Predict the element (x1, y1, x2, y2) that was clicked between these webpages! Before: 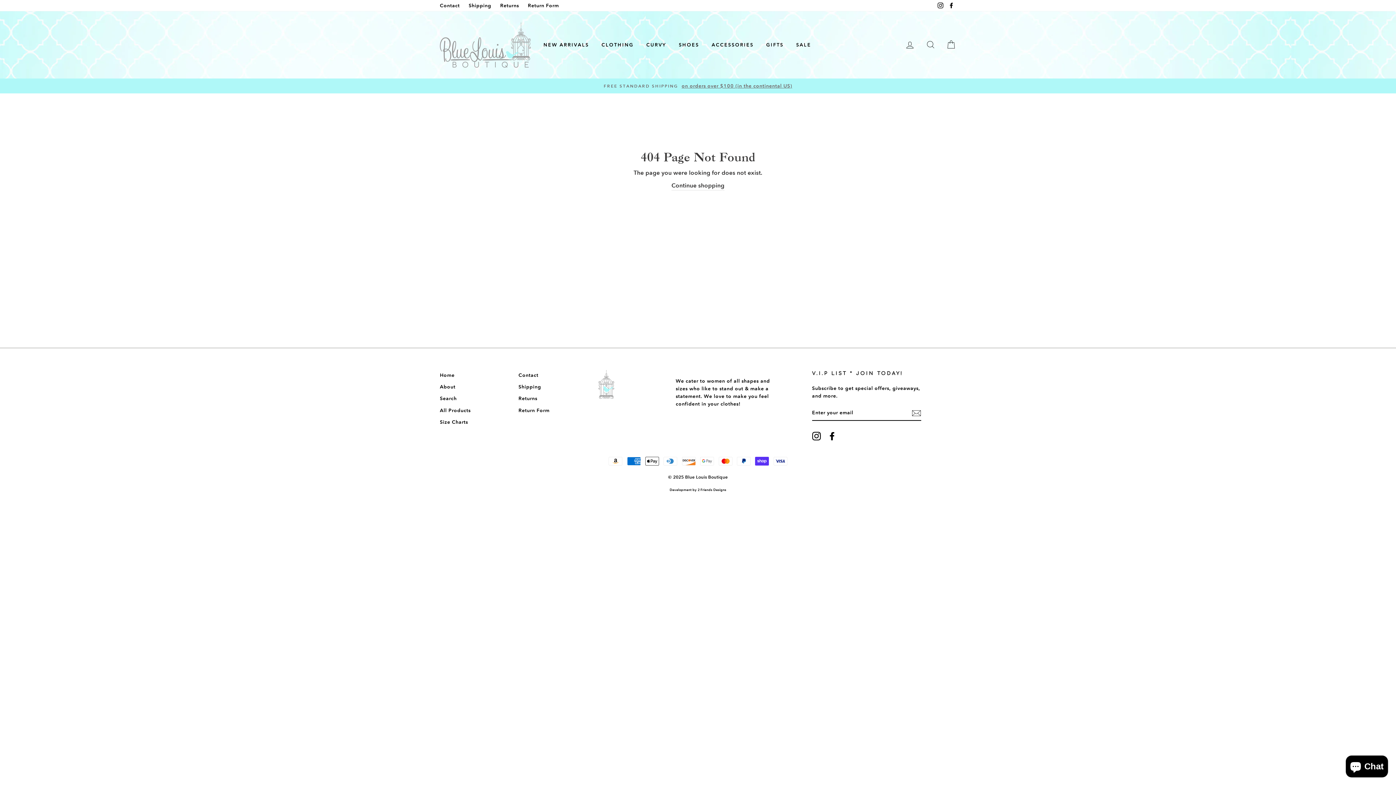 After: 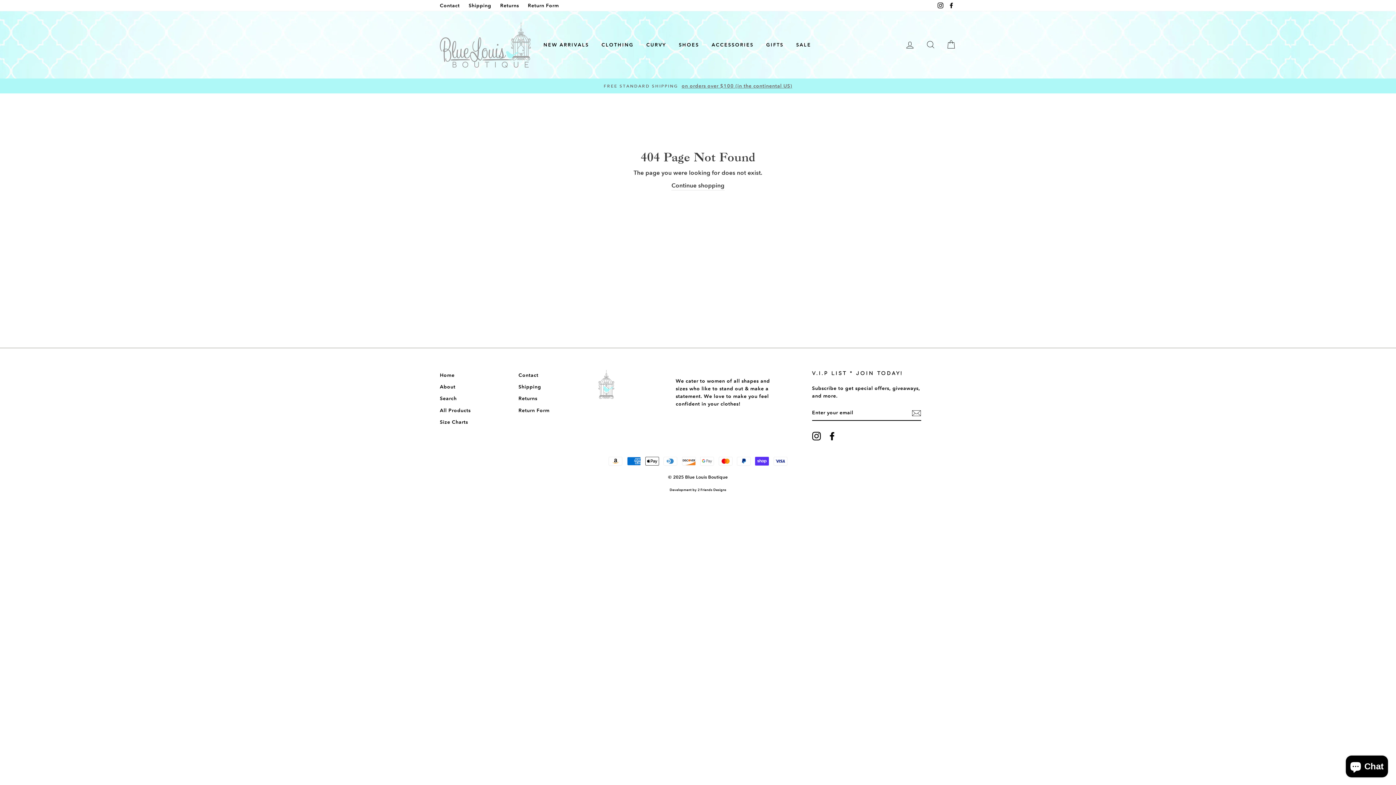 Action: label: Facebook bbox: (828, 431, 836, 440)